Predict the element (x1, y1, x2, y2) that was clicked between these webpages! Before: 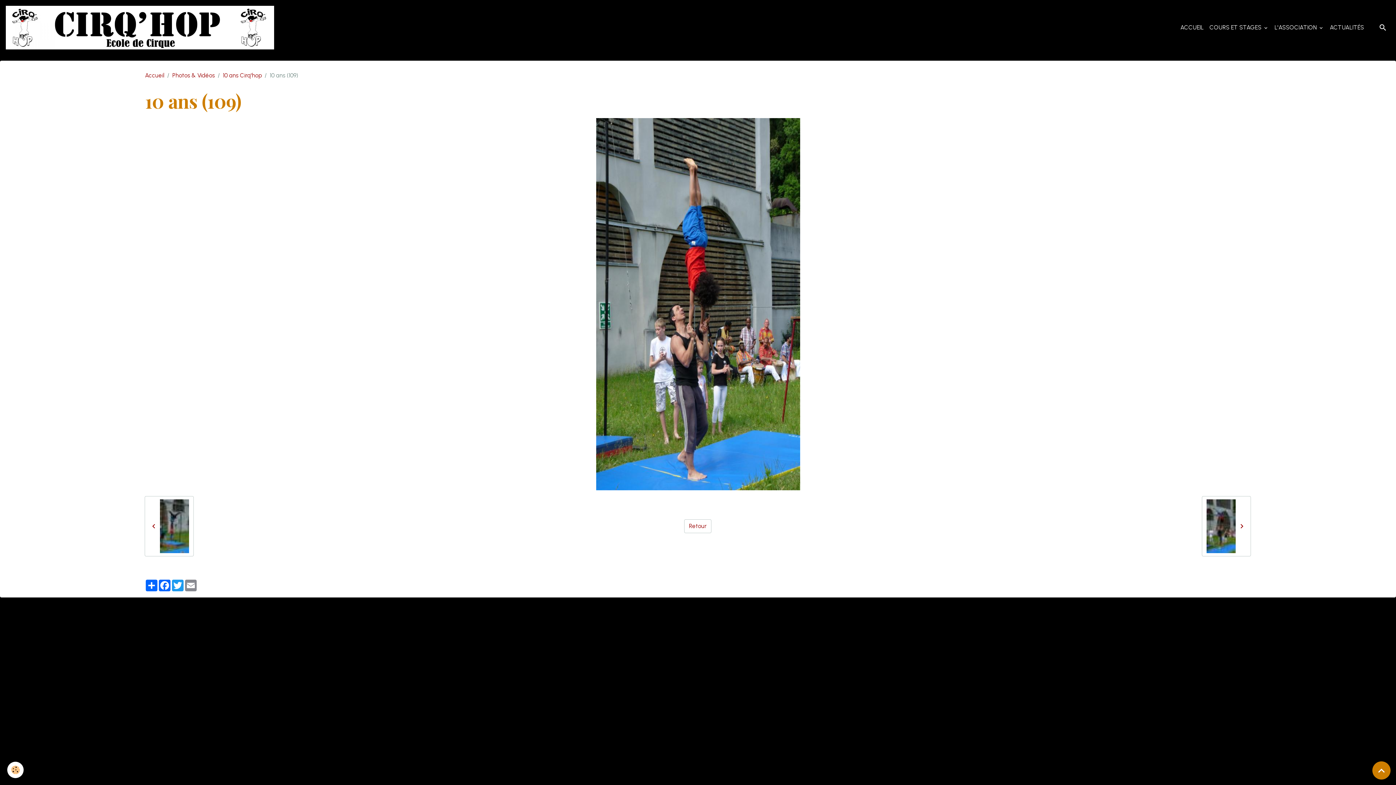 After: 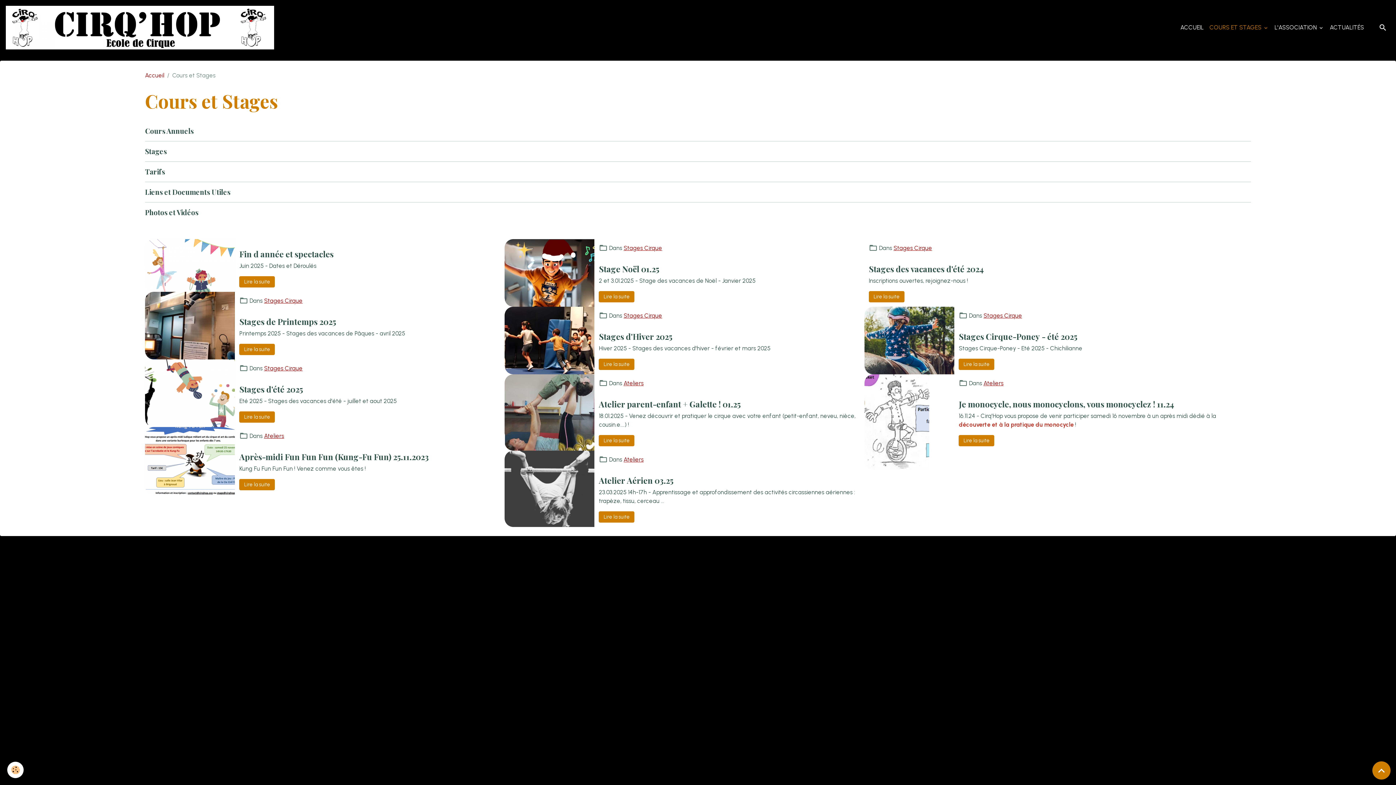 Action: bbox: (1206, 20, 1272, 34) label: COURS ET STAGES 